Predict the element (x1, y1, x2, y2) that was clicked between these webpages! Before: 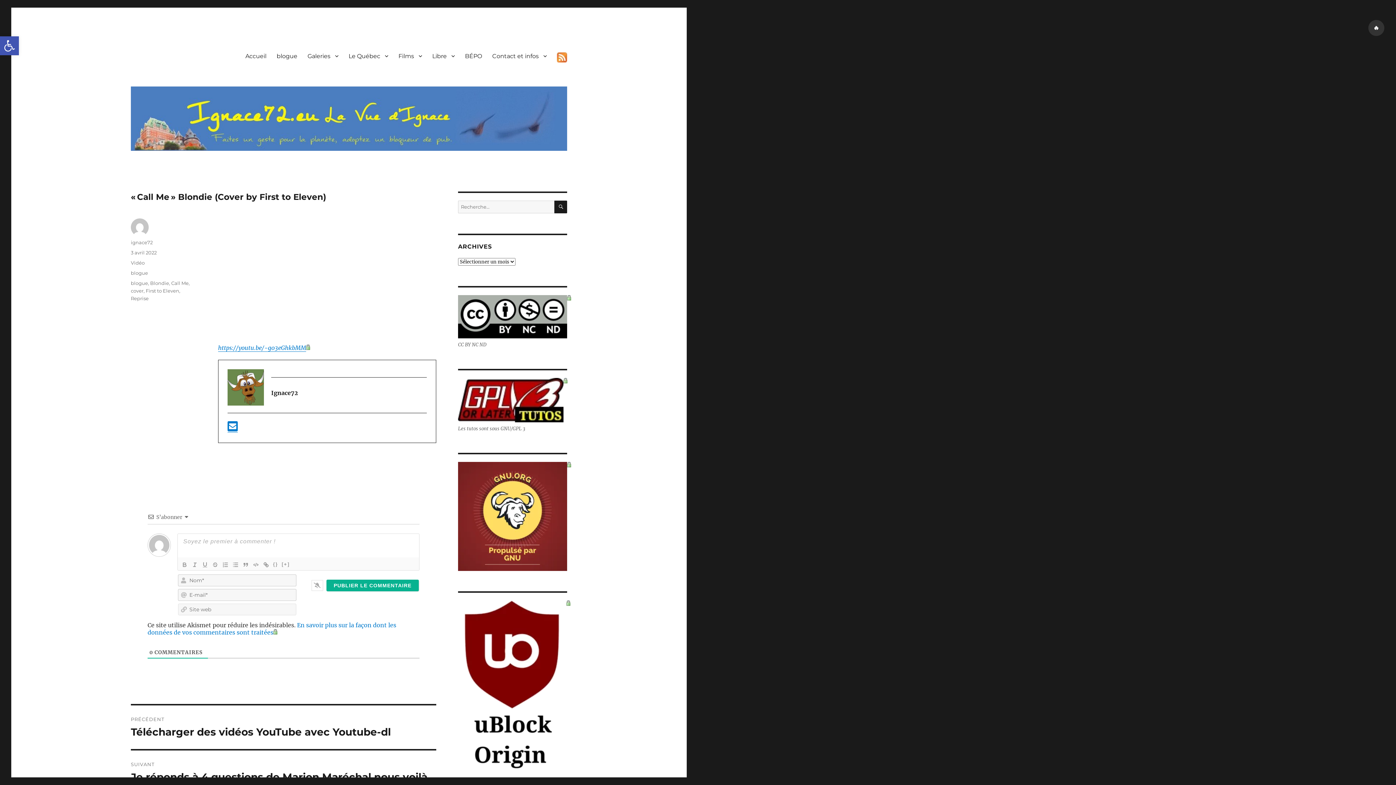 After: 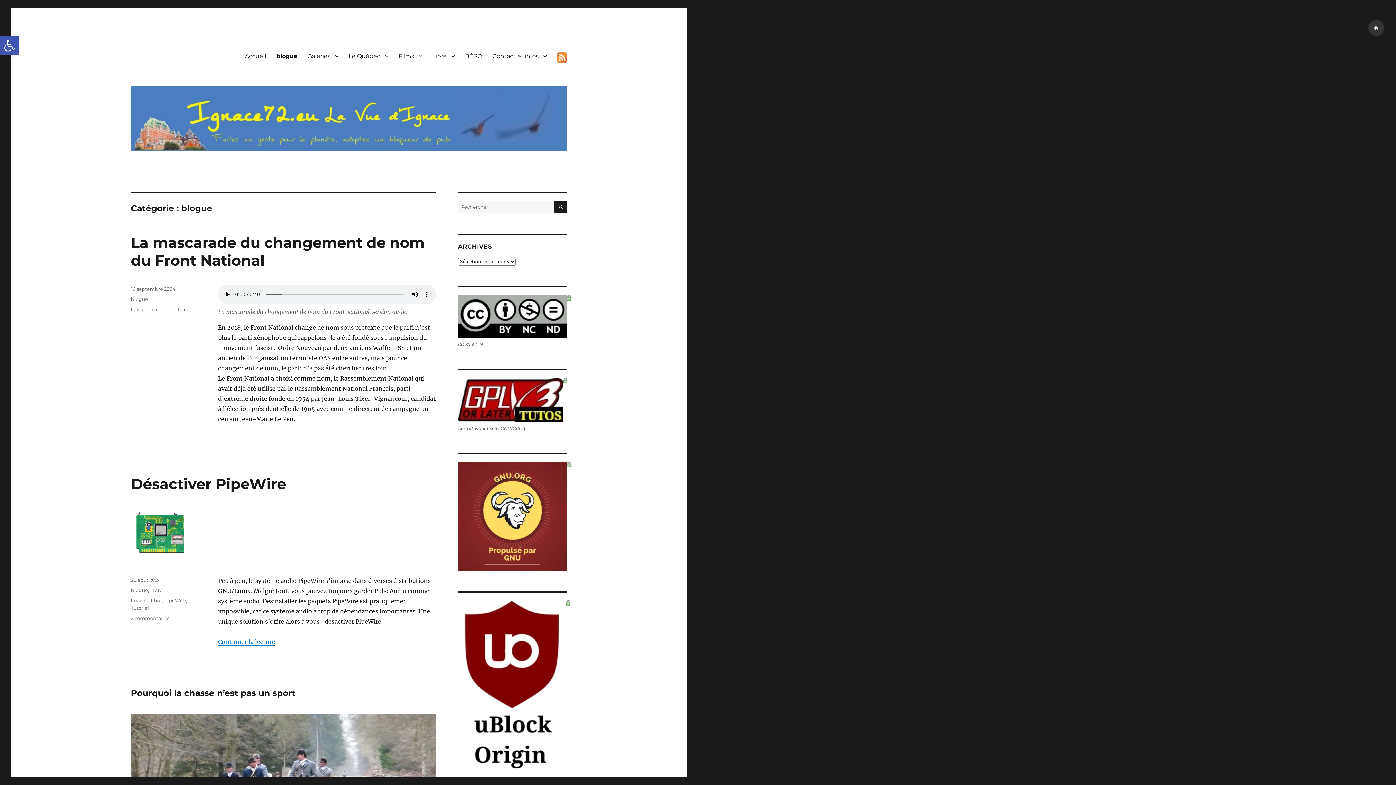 Action: bbox: (271, 48, 302, 63) label: blogue